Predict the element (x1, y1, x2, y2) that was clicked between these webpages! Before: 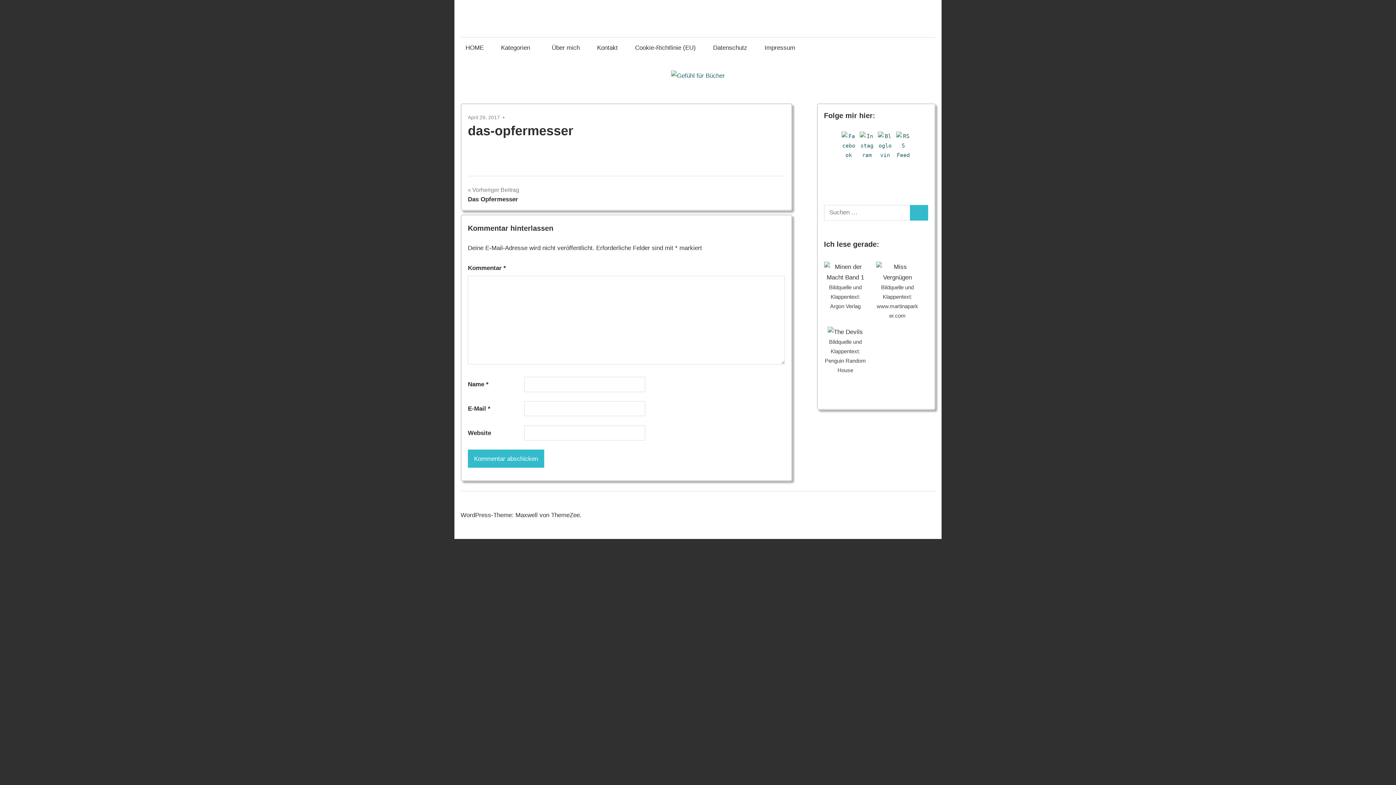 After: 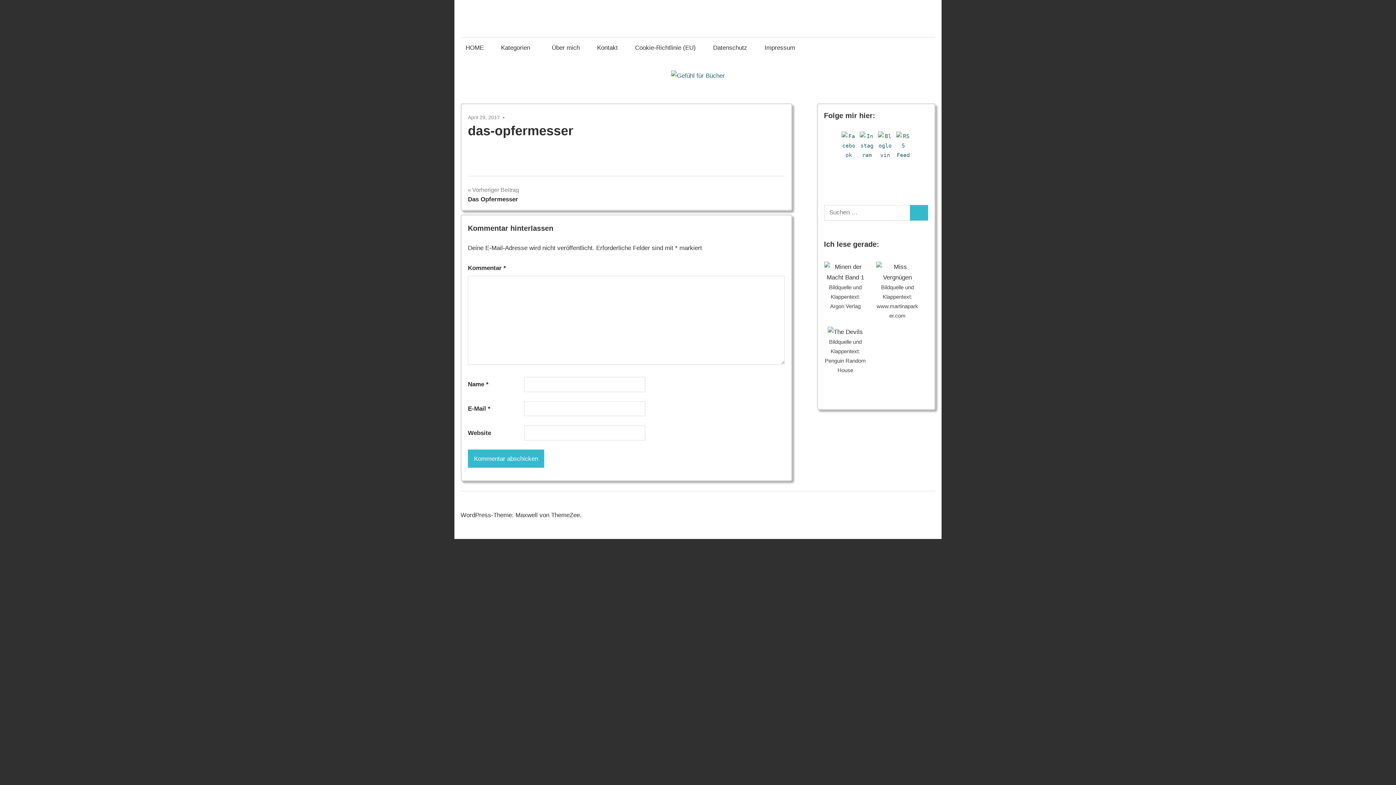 Action: bbox: (896, 131, 910, 146)